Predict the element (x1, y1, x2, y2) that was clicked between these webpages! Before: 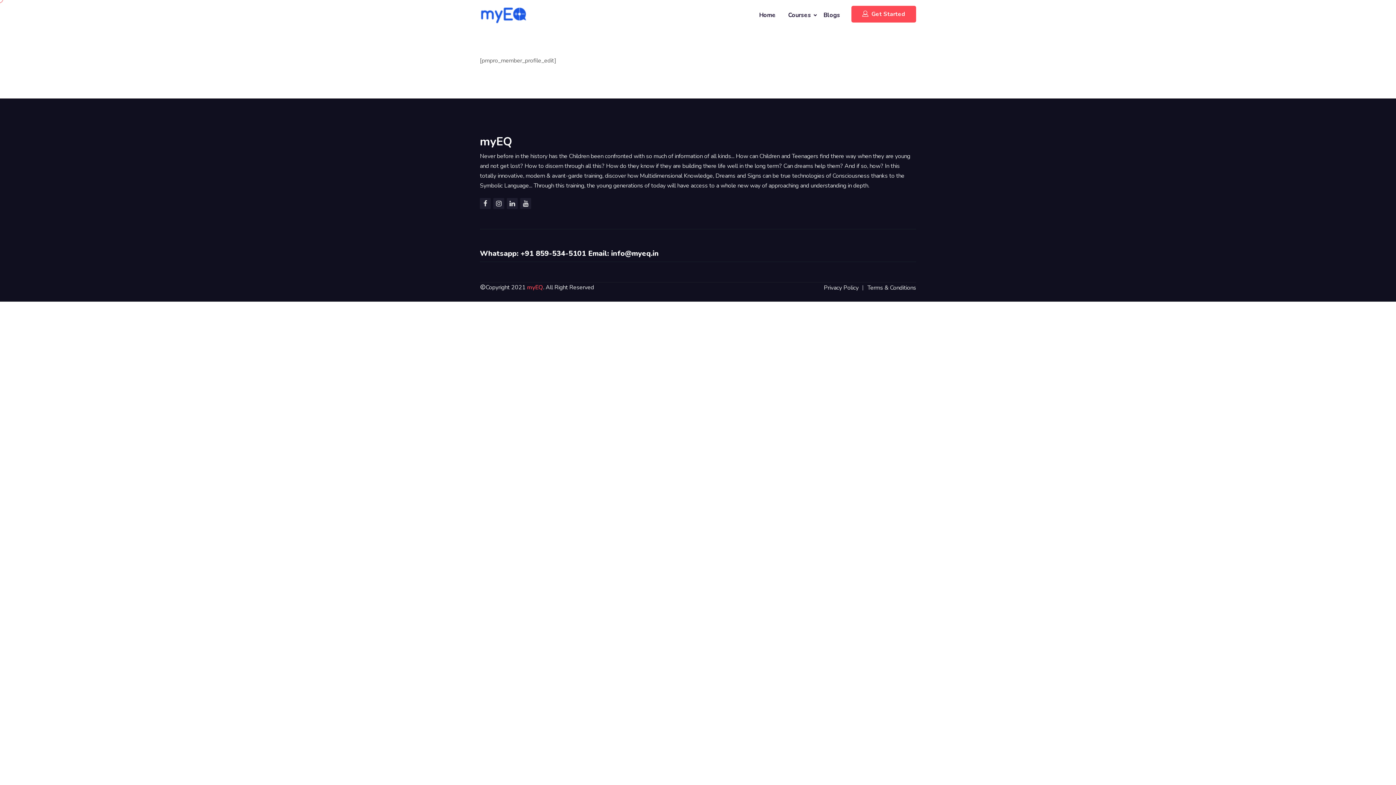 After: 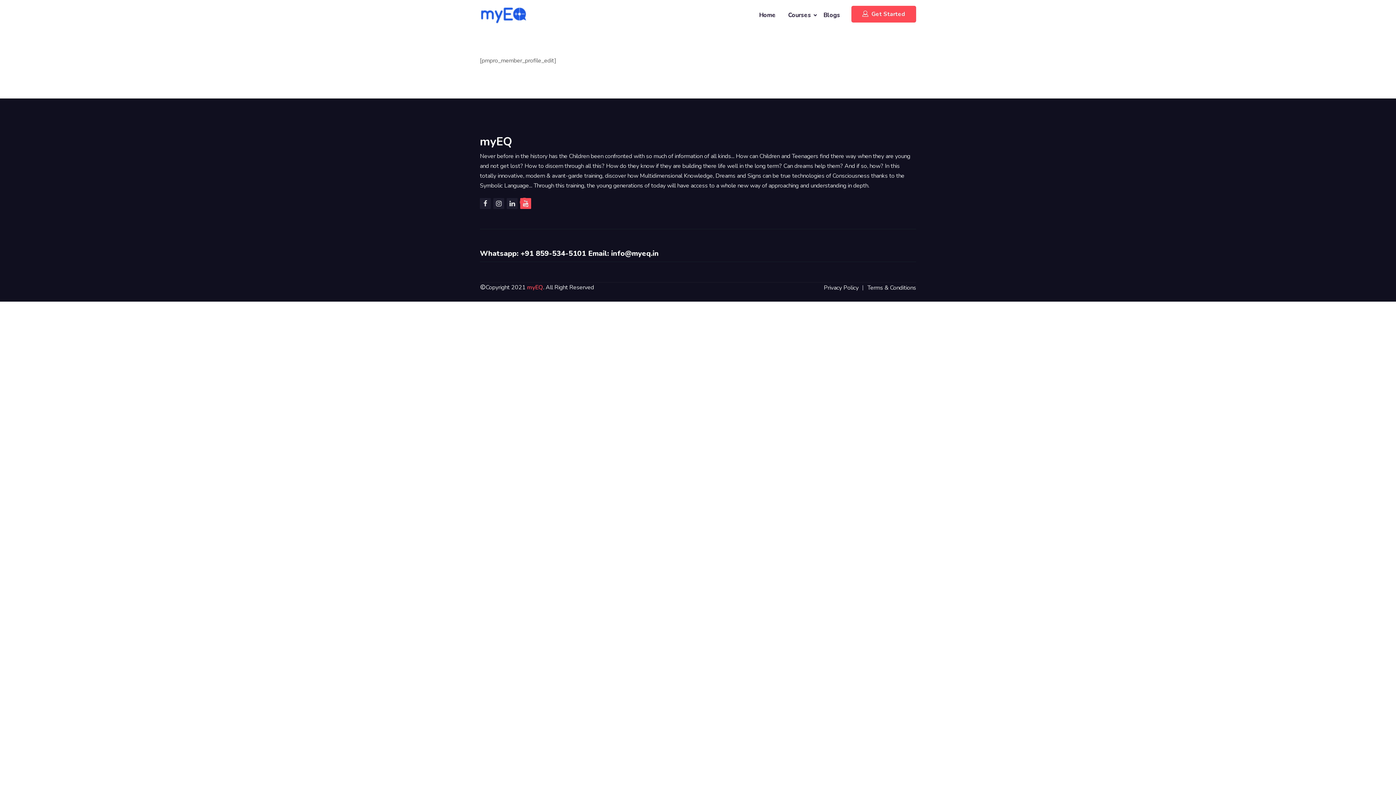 Action: bbox: (520, 198, 531, 209)